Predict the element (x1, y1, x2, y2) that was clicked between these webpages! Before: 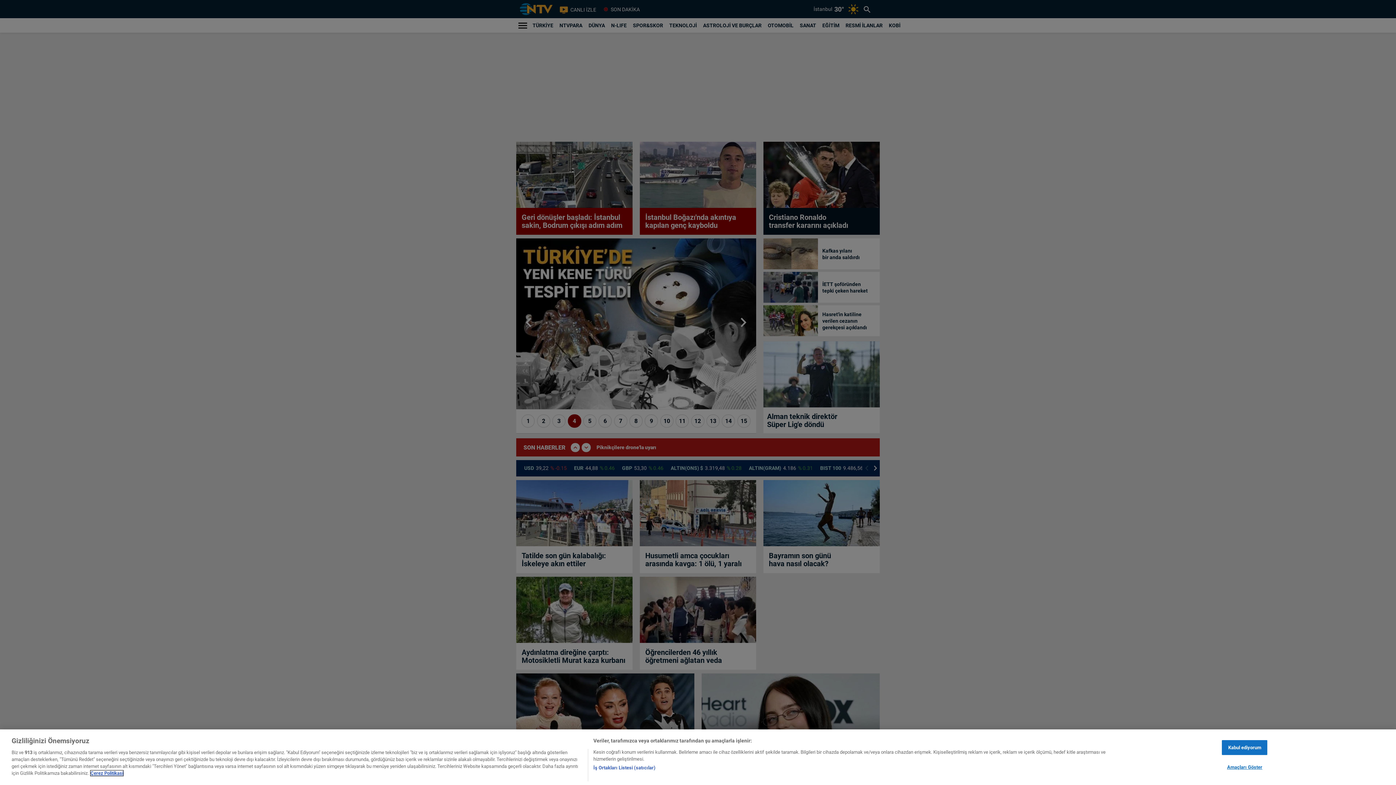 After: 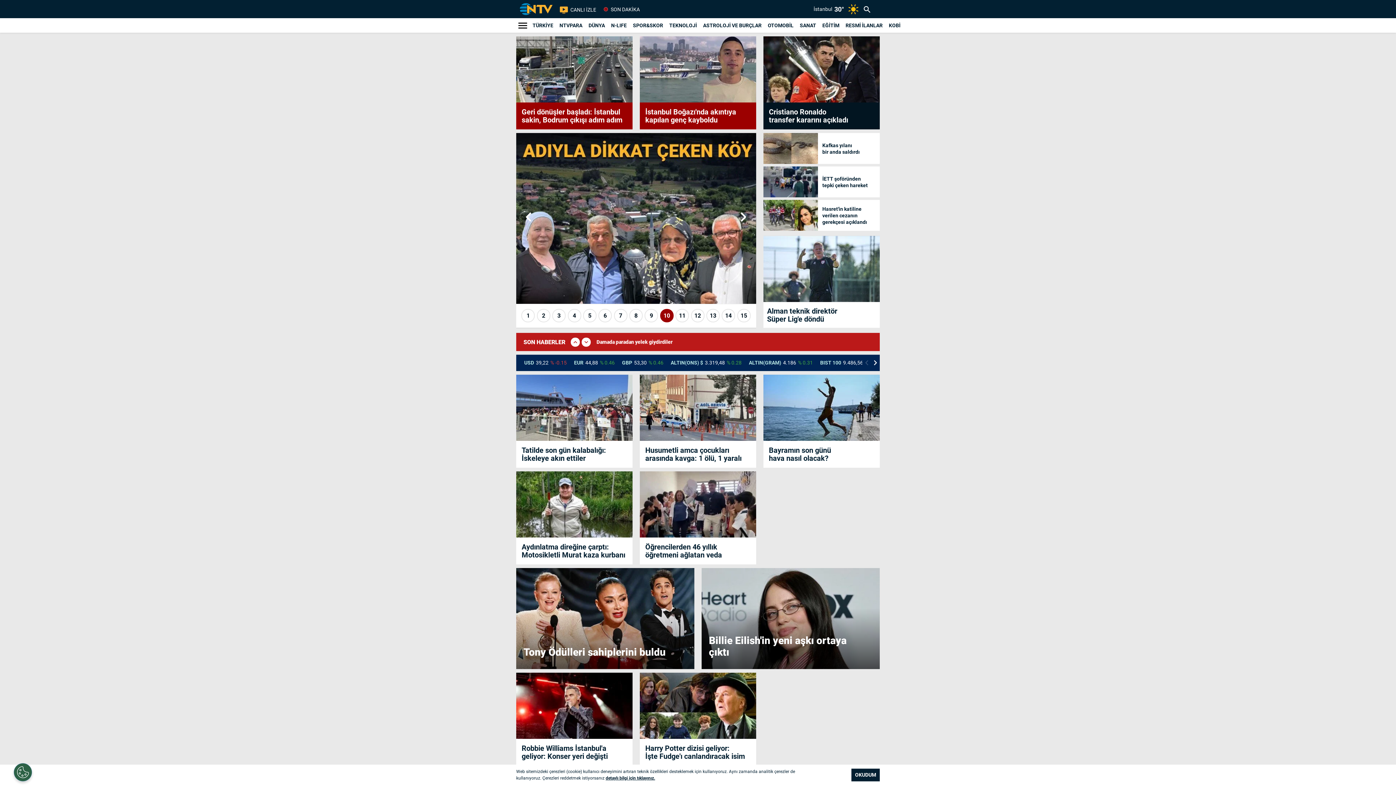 Action: bbox: (1222, 776, 1267, 791) label: Kabul ediyorum